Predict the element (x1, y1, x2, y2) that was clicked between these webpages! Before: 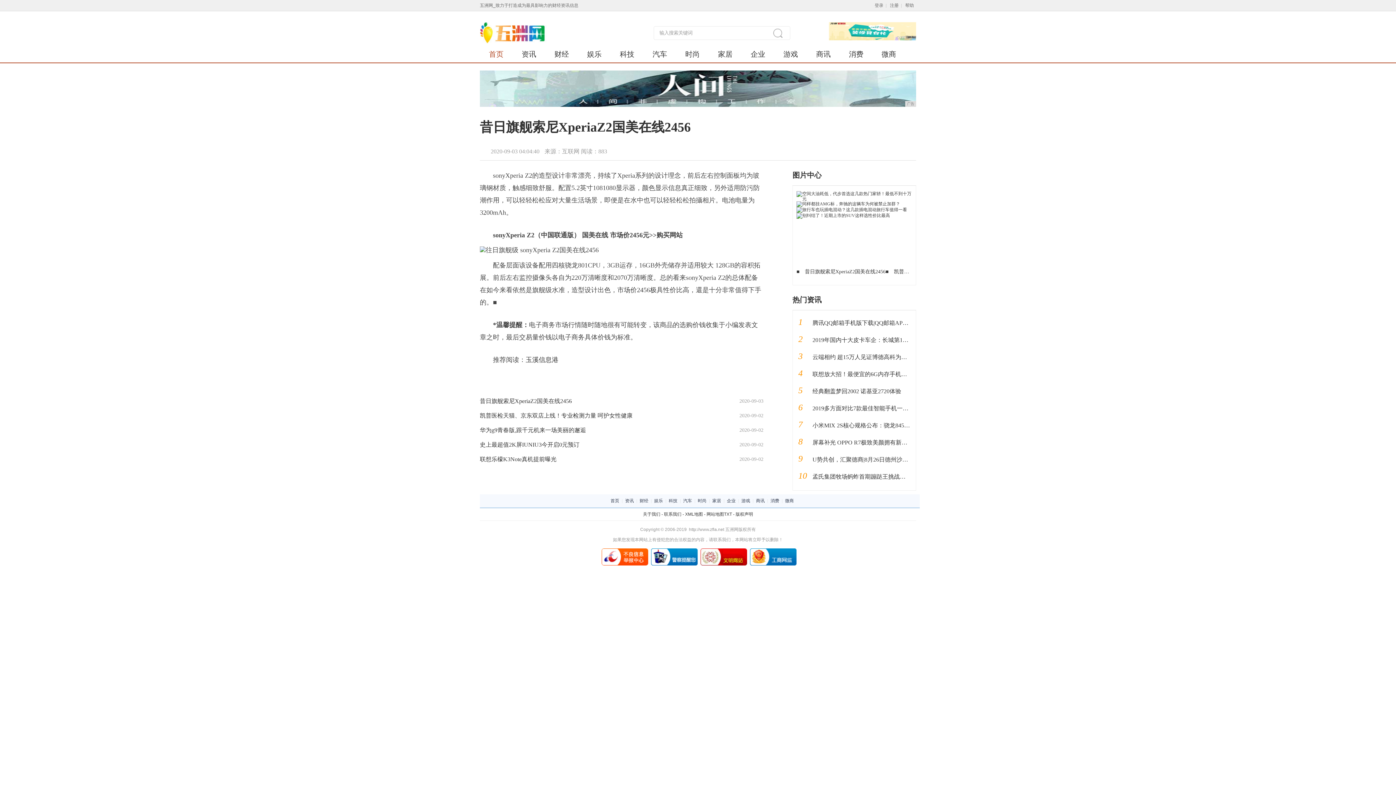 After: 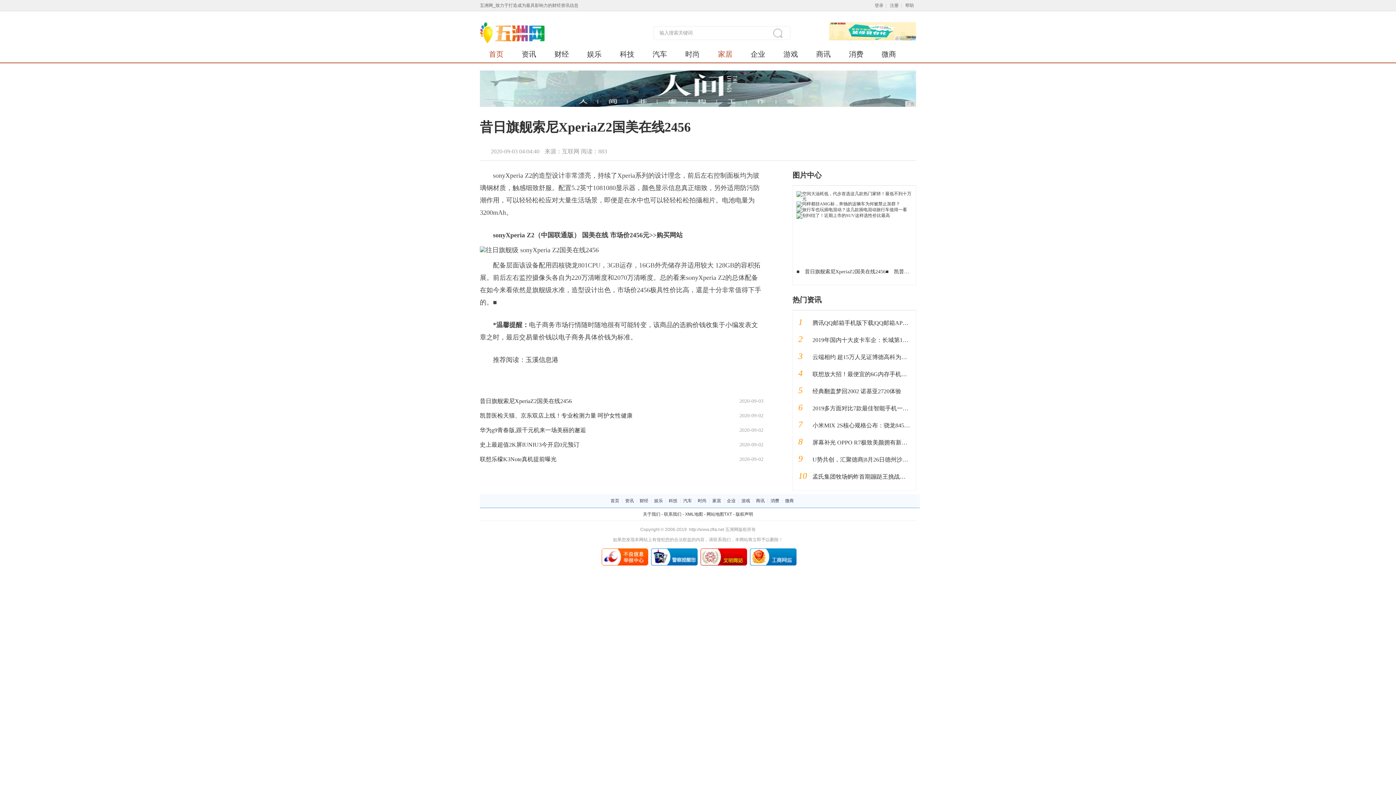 Action: bbox: (718, 45, 732, 62) label: 家居